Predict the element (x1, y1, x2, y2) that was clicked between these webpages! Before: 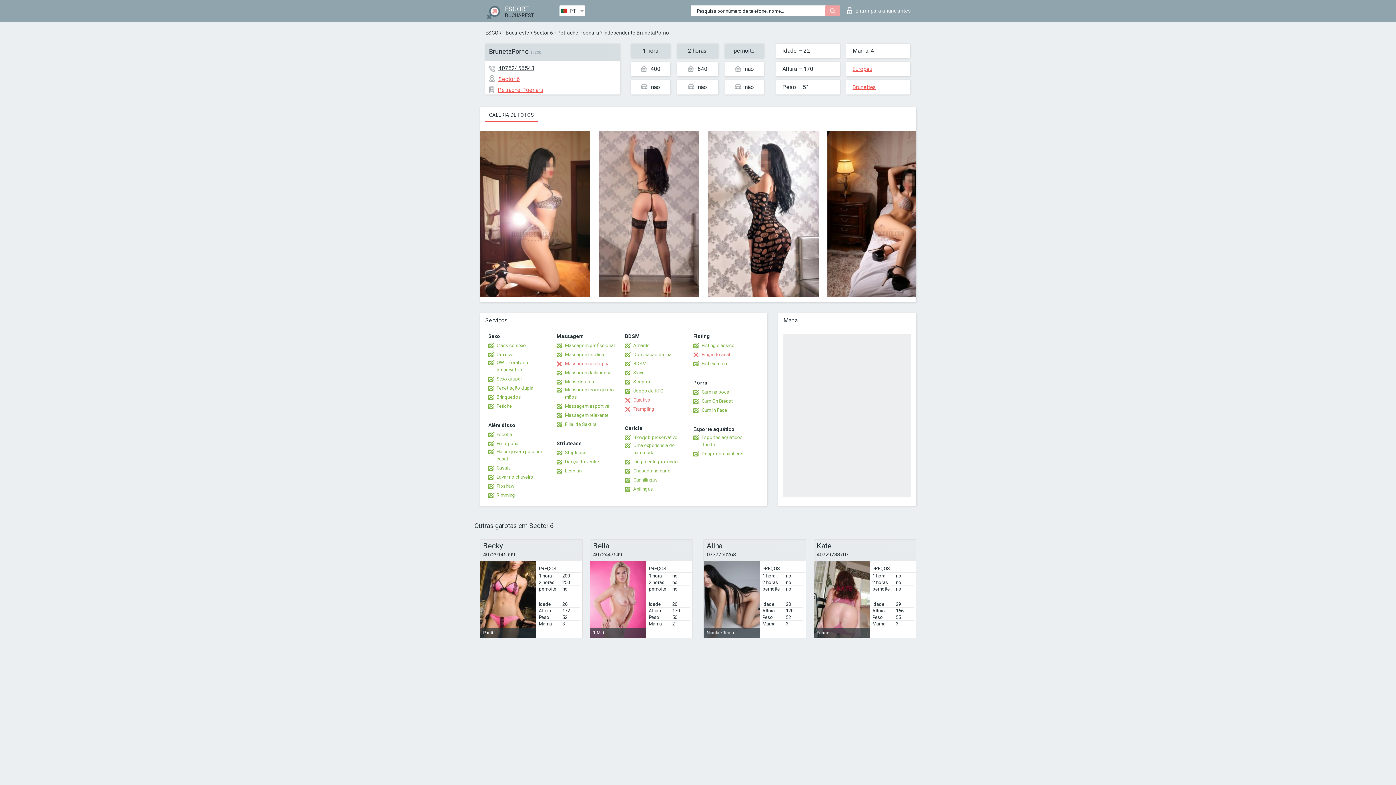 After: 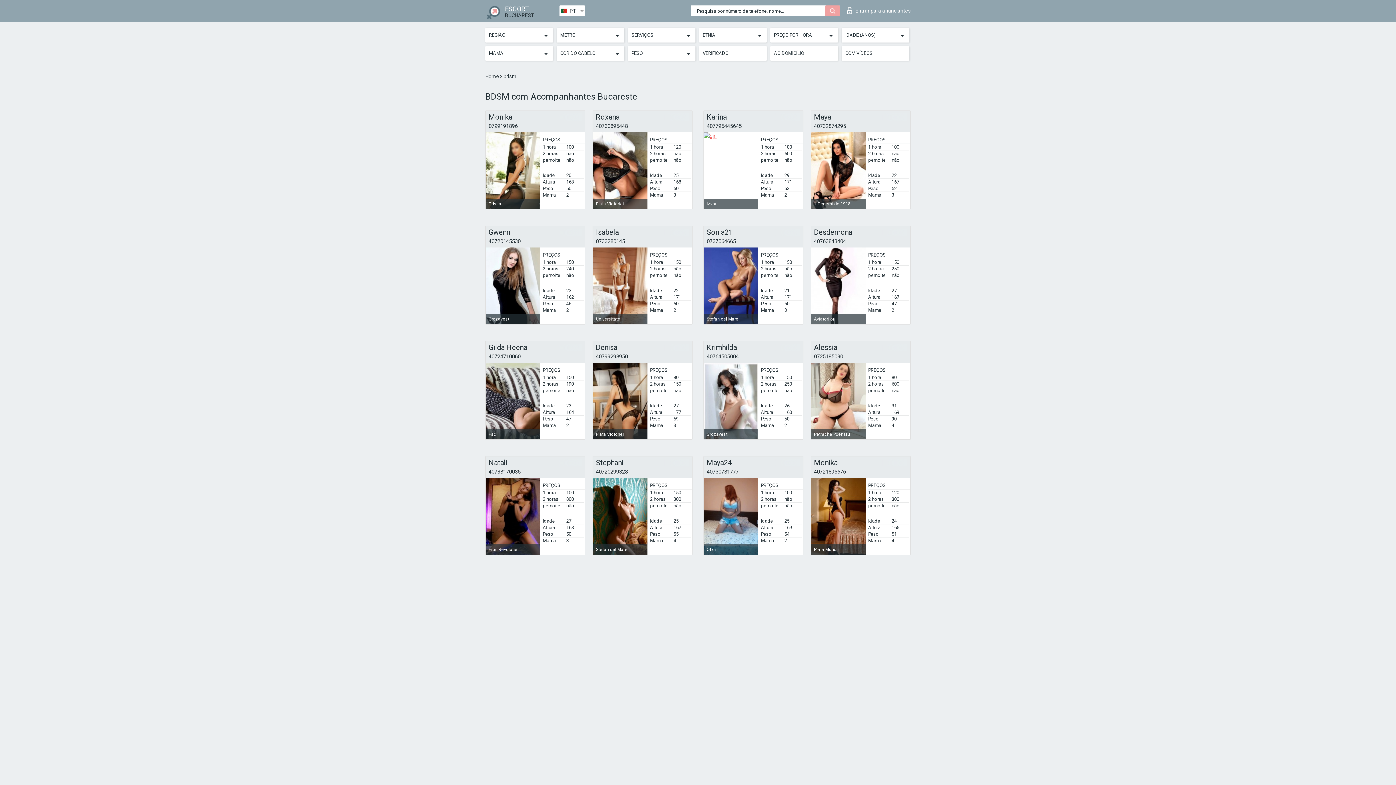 Action: label: BDSM bbox: (625, 360, 646, 367)